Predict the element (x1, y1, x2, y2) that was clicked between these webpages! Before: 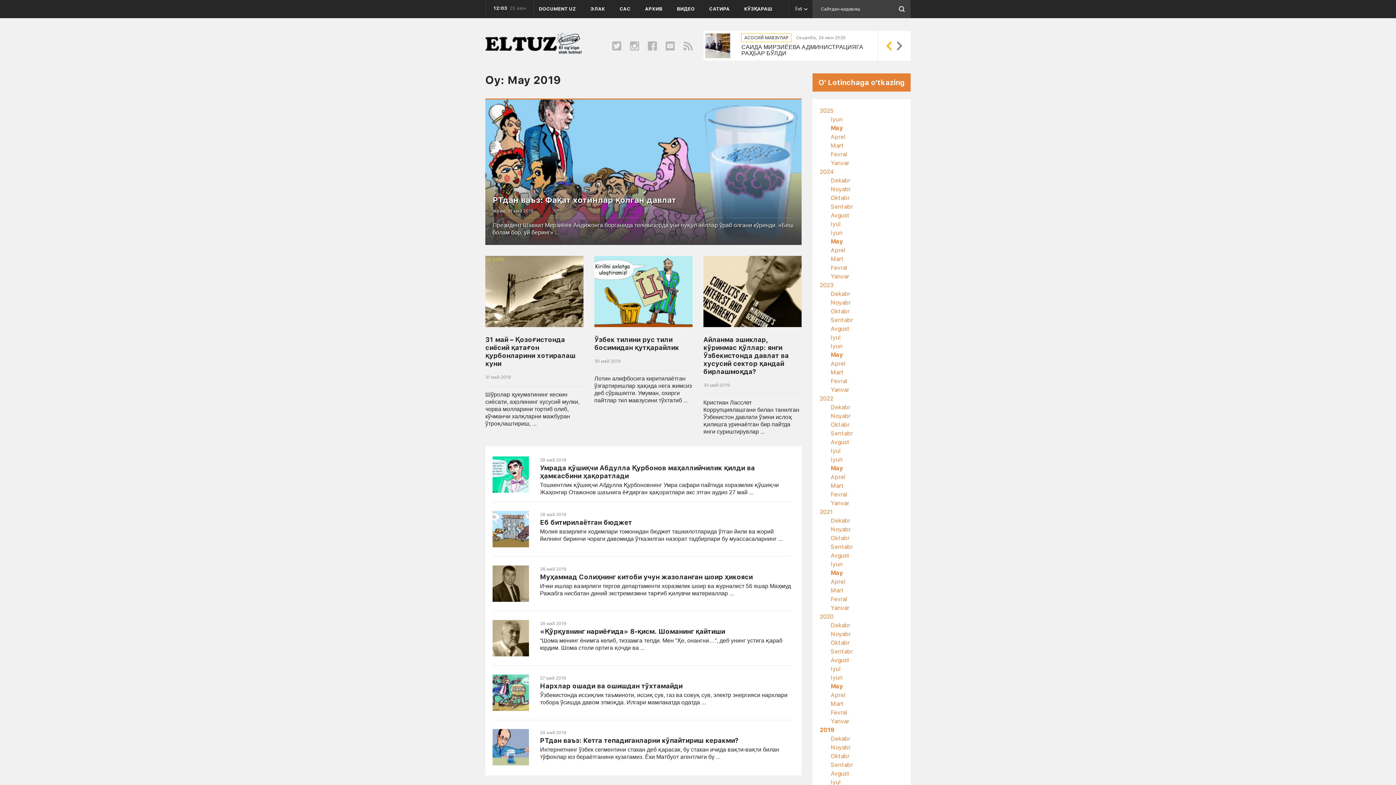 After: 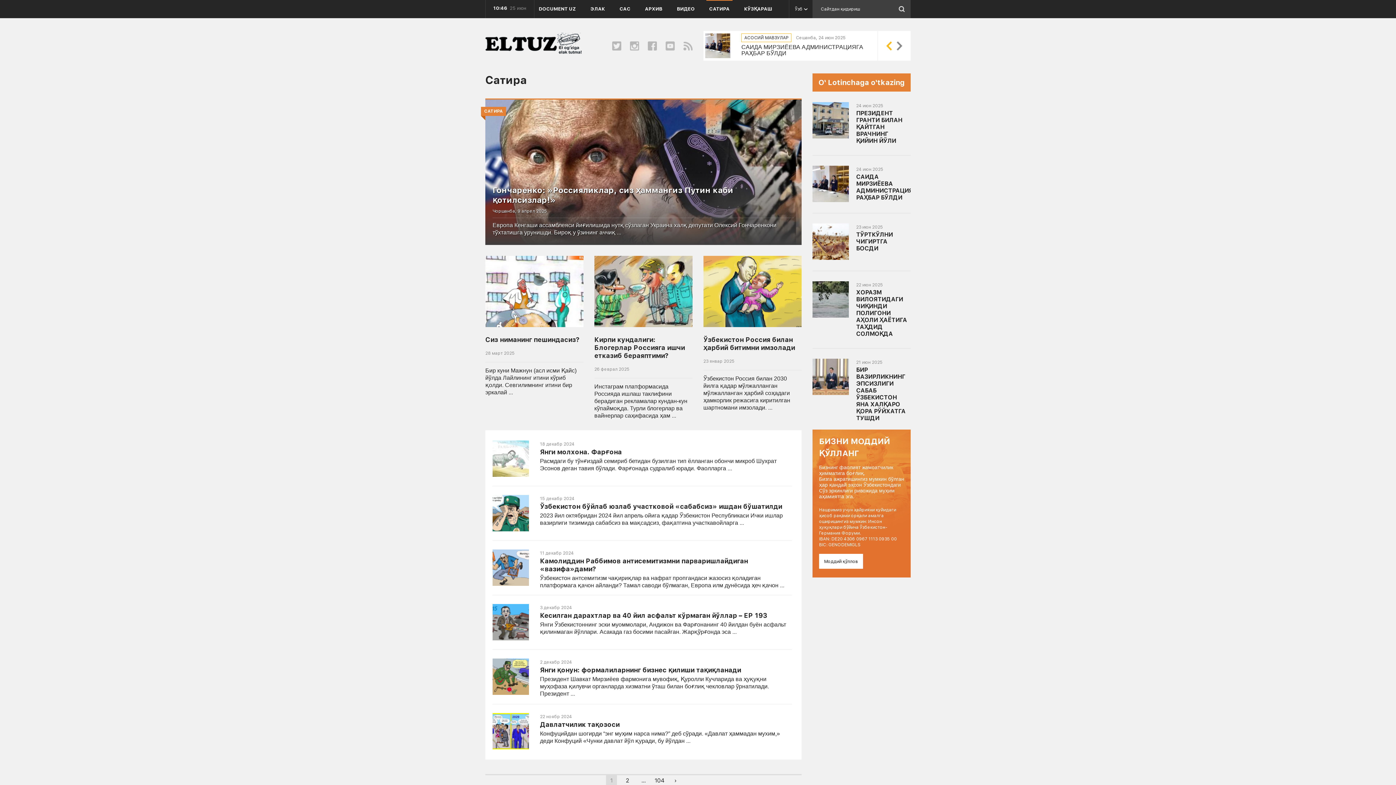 Action: bbox: (698, 0, 723, 18) label: CАТИРА